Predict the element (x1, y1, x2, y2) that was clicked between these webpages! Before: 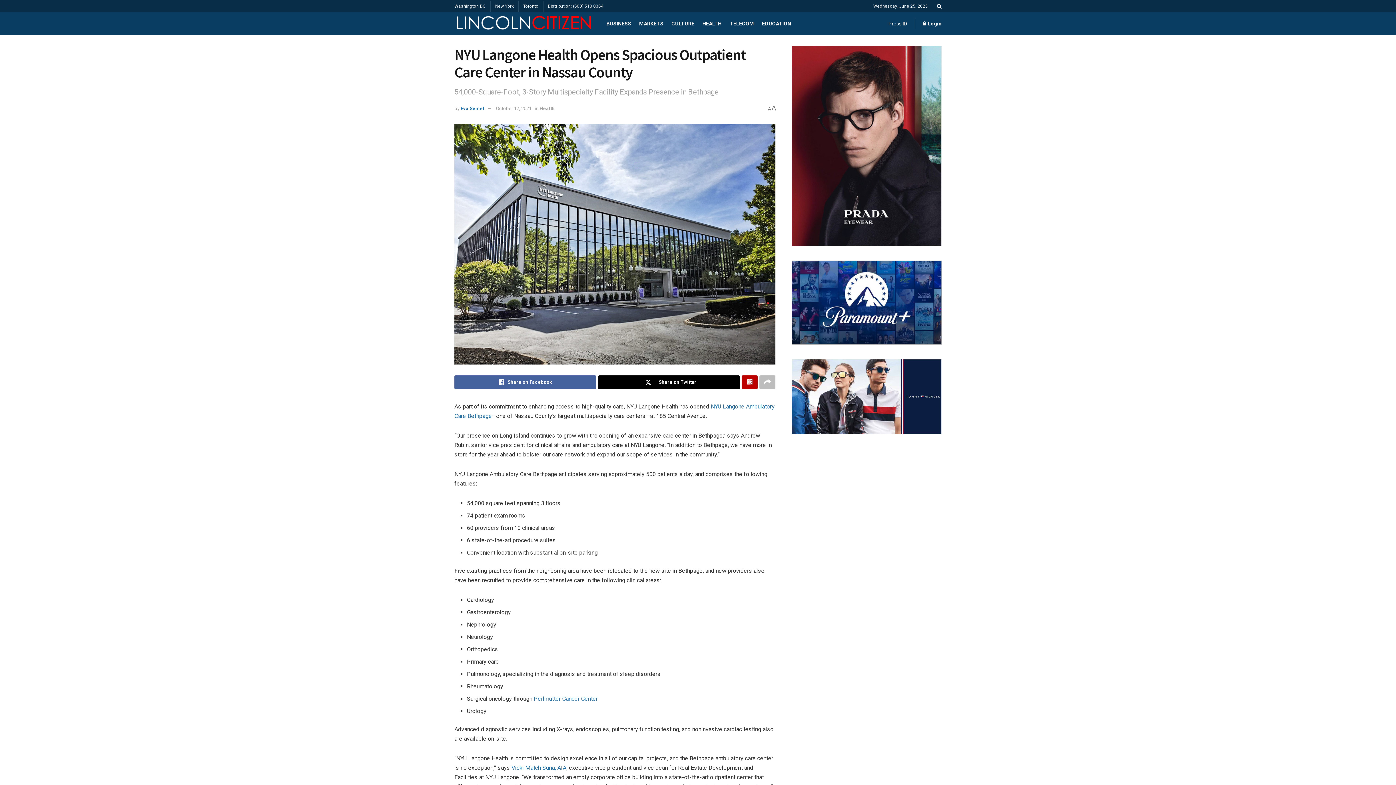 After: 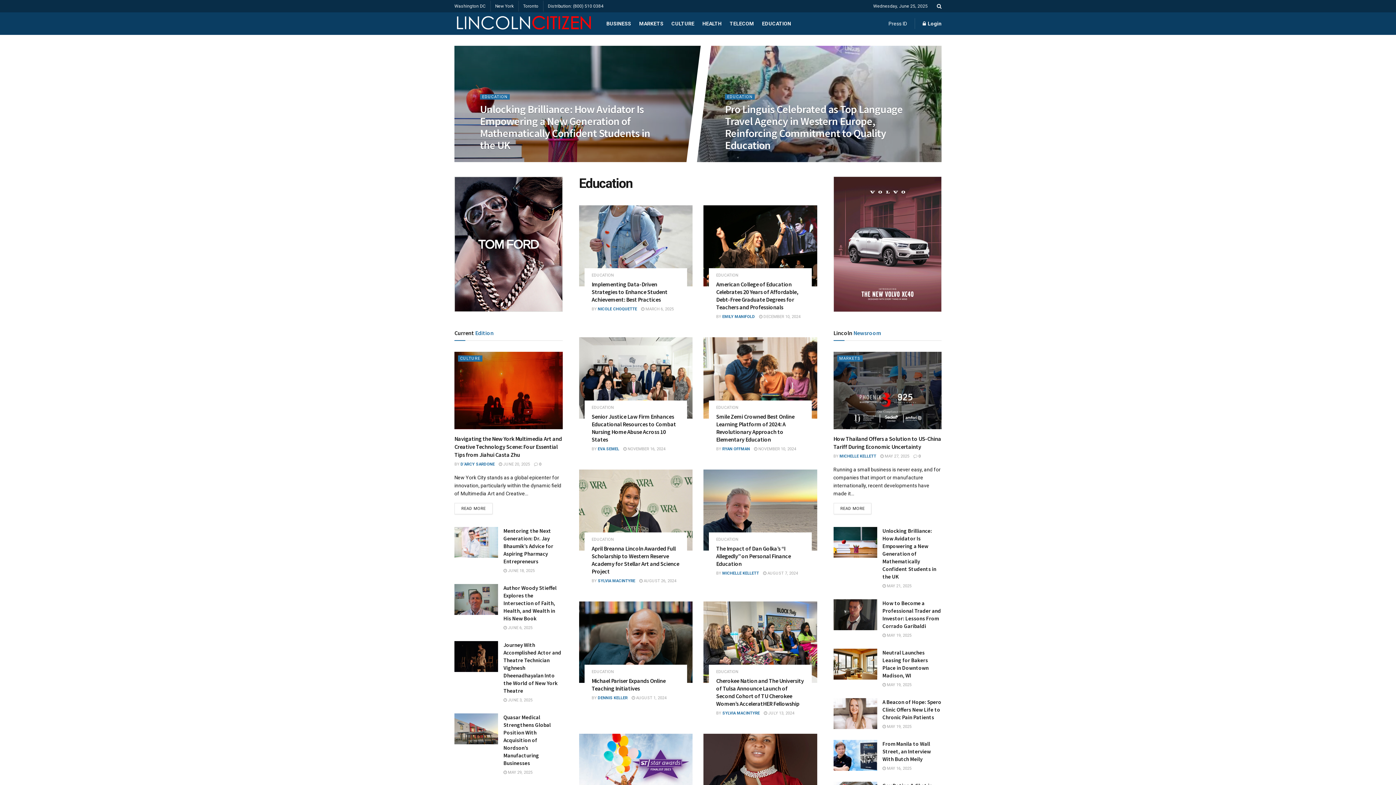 Action: bbox: (762, 12, 791, 34) label: EDUCATION